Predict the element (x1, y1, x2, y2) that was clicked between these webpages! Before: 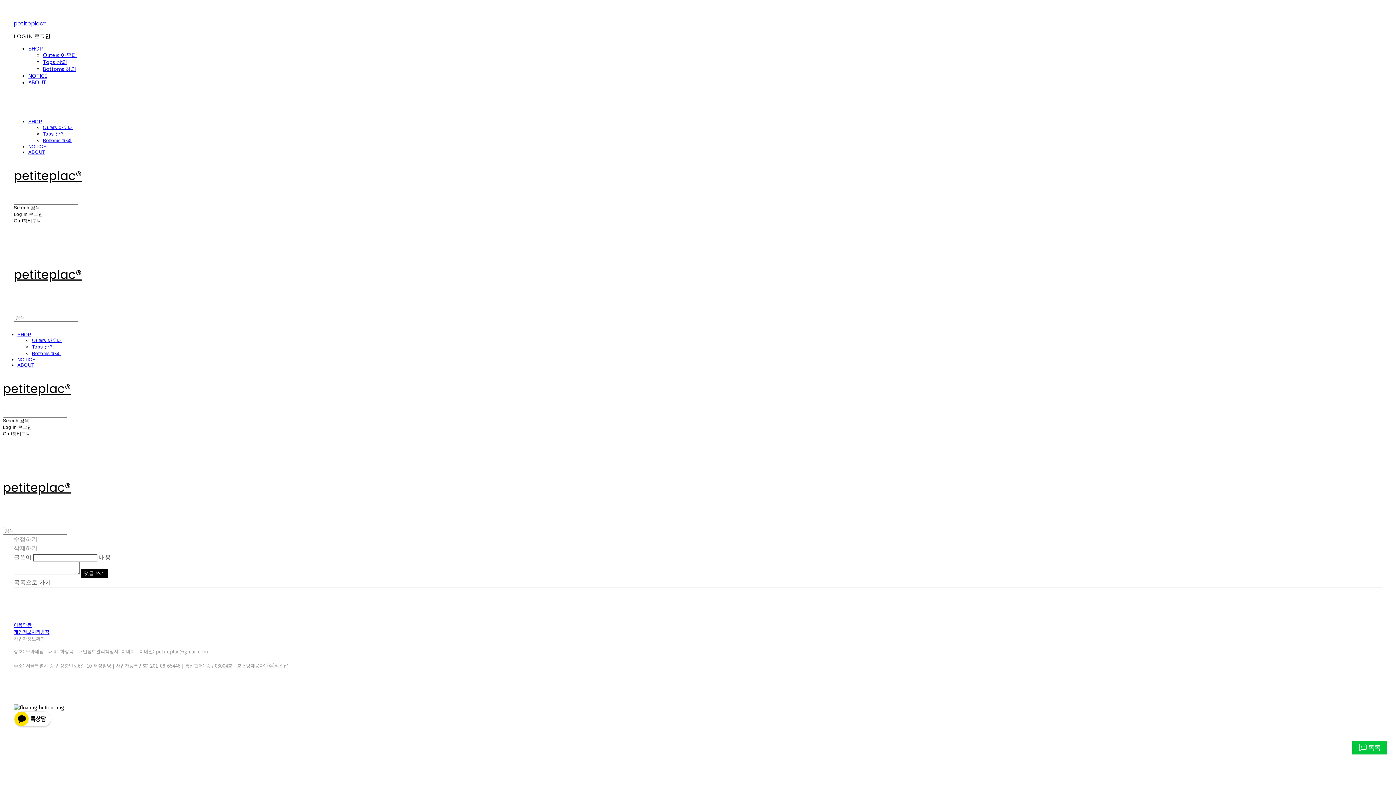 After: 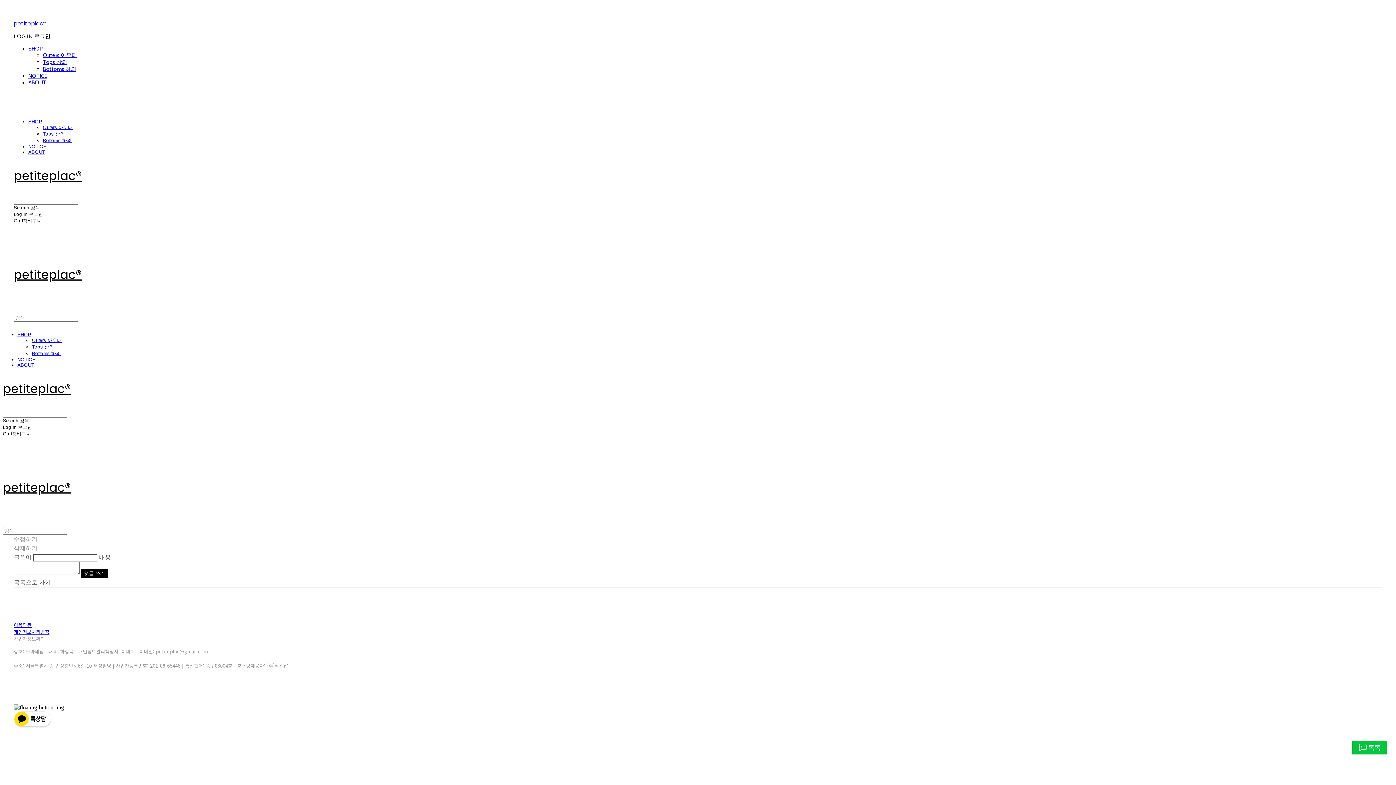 Action: bbox: (13, 635, 45, 642) label: 사업자정보확인